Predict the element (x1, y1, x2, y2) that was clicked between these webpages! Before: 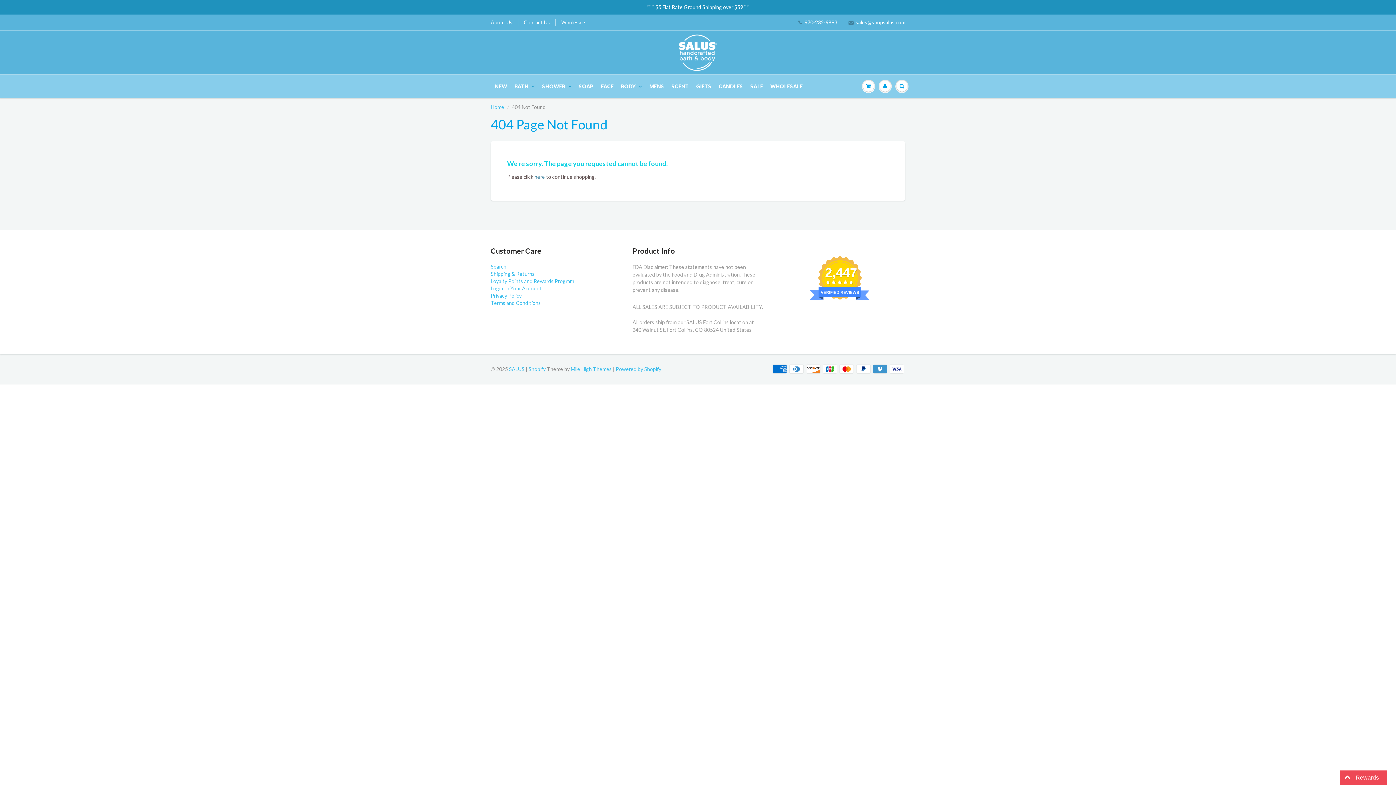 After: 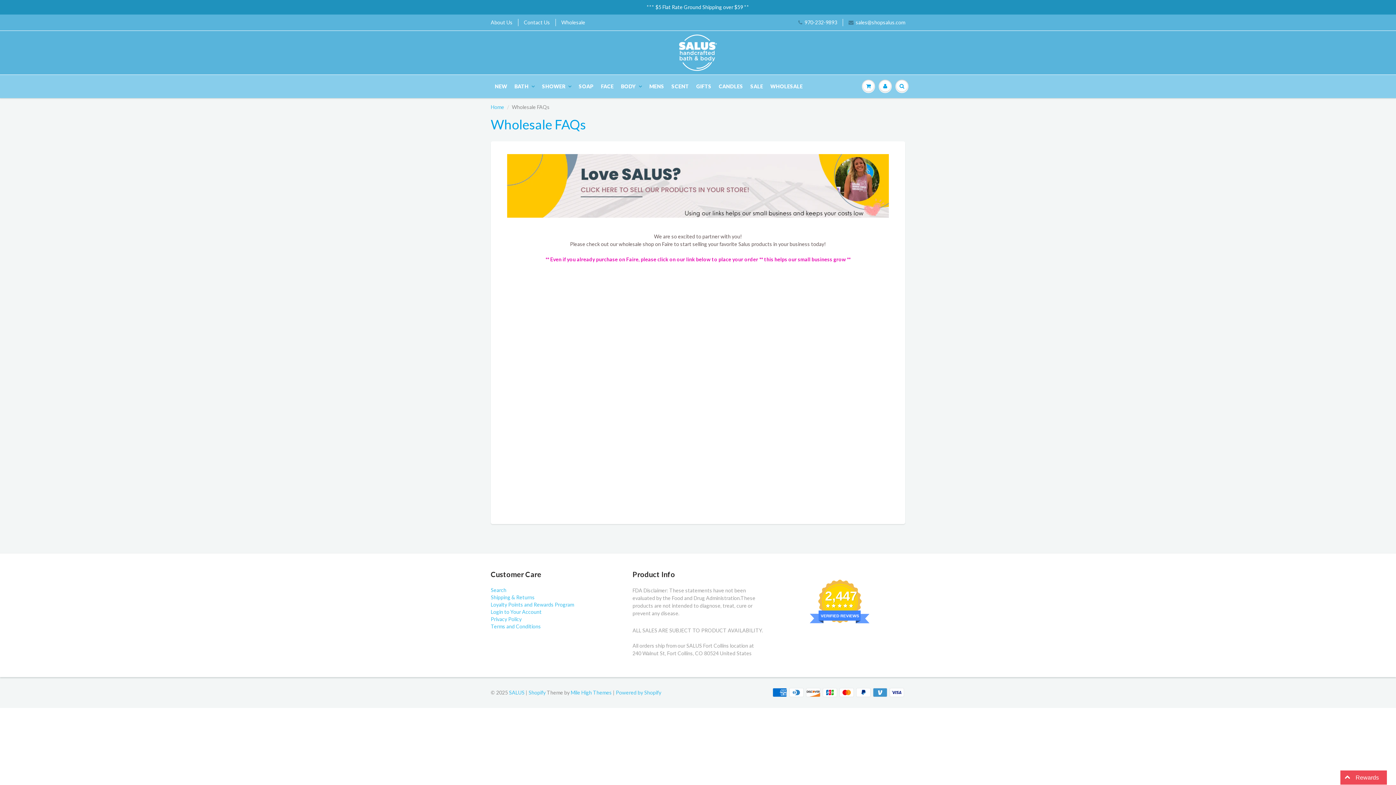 Action: label: WHOLESALE bbox: (766, 75, 806, 97)